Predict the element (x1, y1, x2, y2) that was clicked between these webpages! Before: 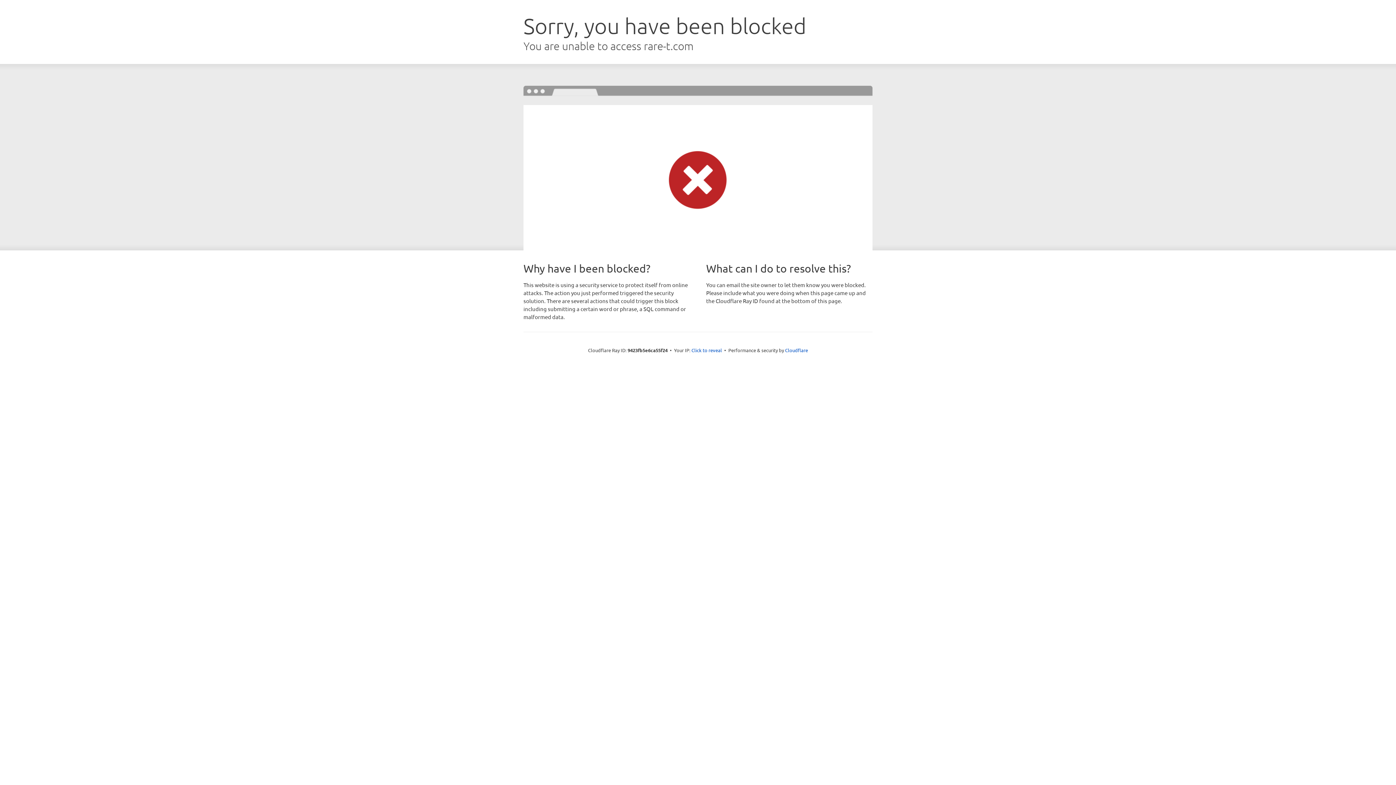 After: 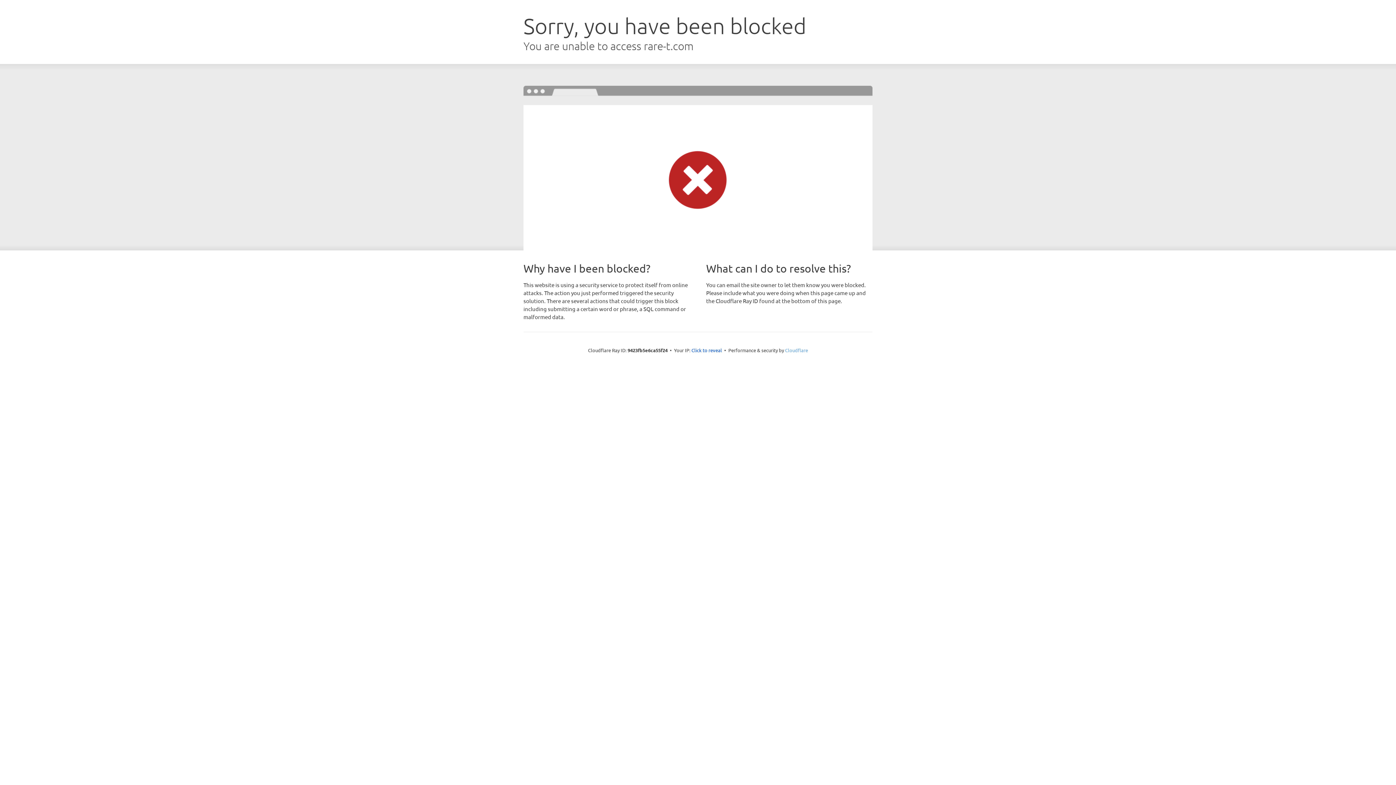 Action: label: Cloudflare bbox: (785, 347, 808, 353)